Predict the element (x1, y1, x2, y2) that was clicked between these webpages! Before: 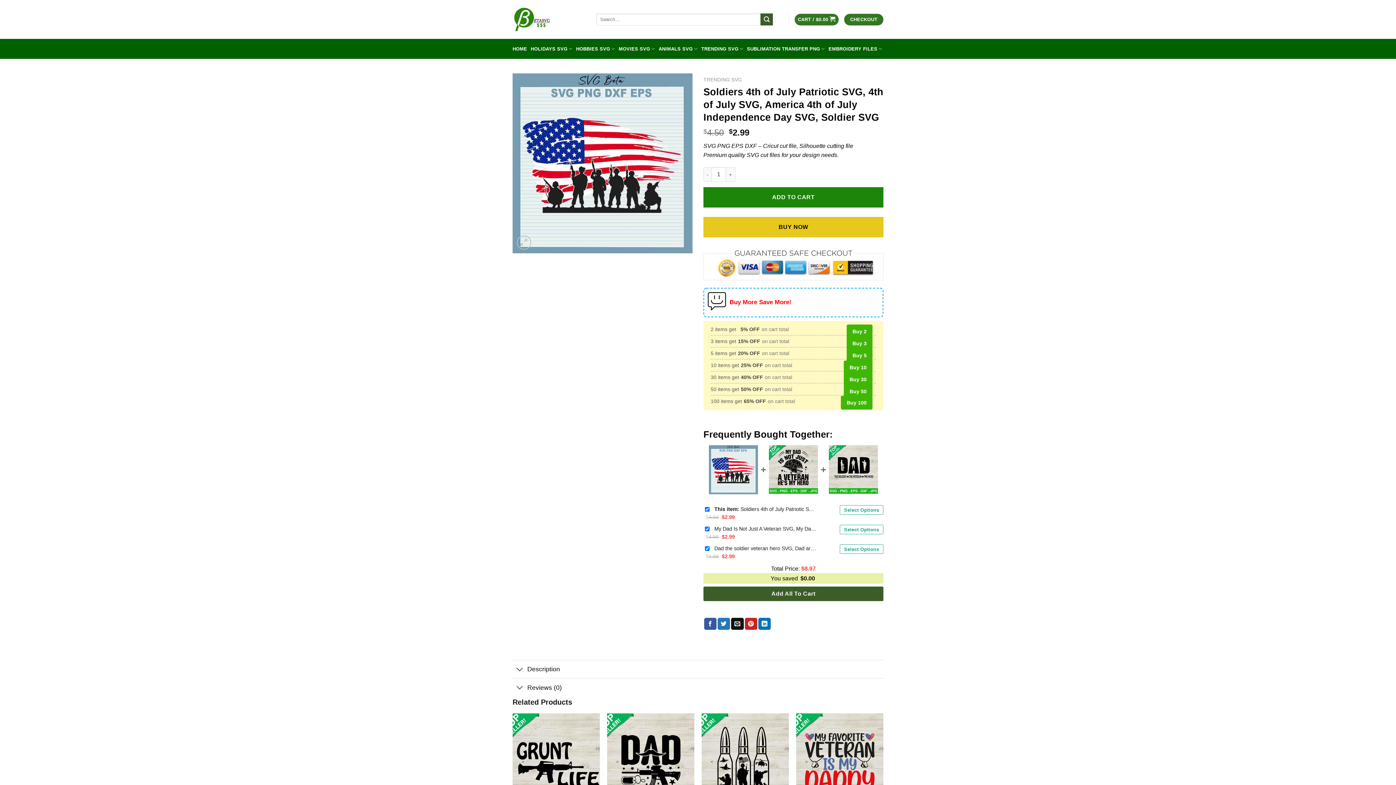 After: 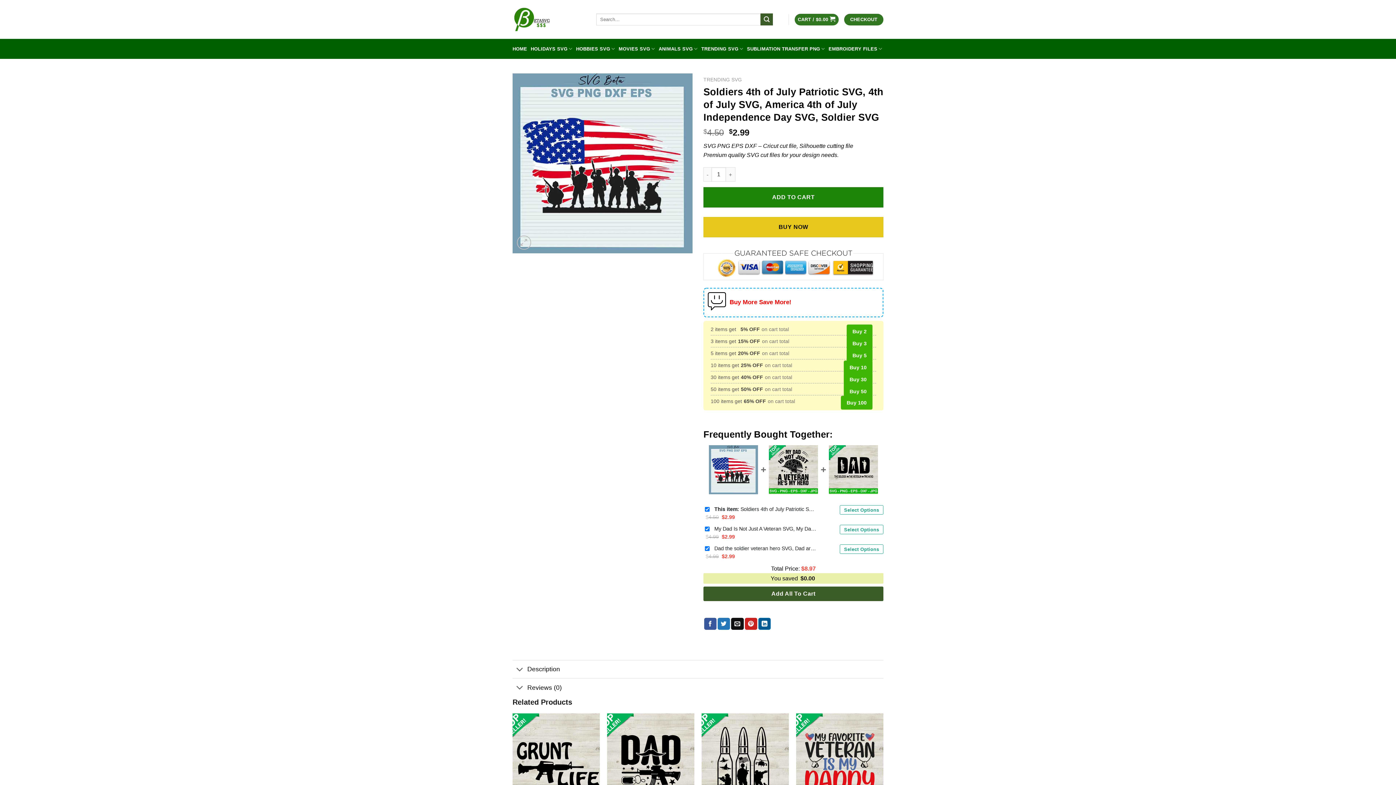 Action: bbox: (758, 618, 771, 630) label: Share on LinkedIn